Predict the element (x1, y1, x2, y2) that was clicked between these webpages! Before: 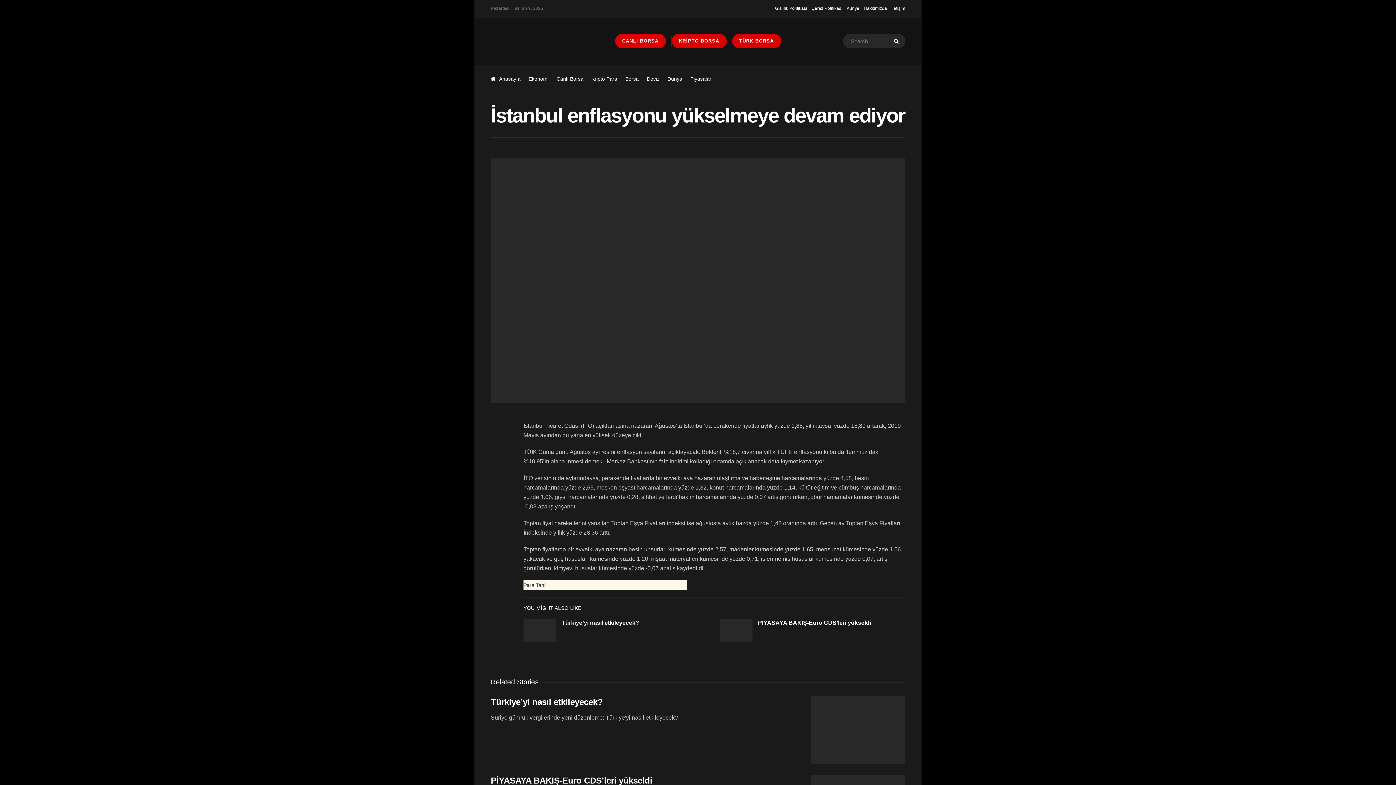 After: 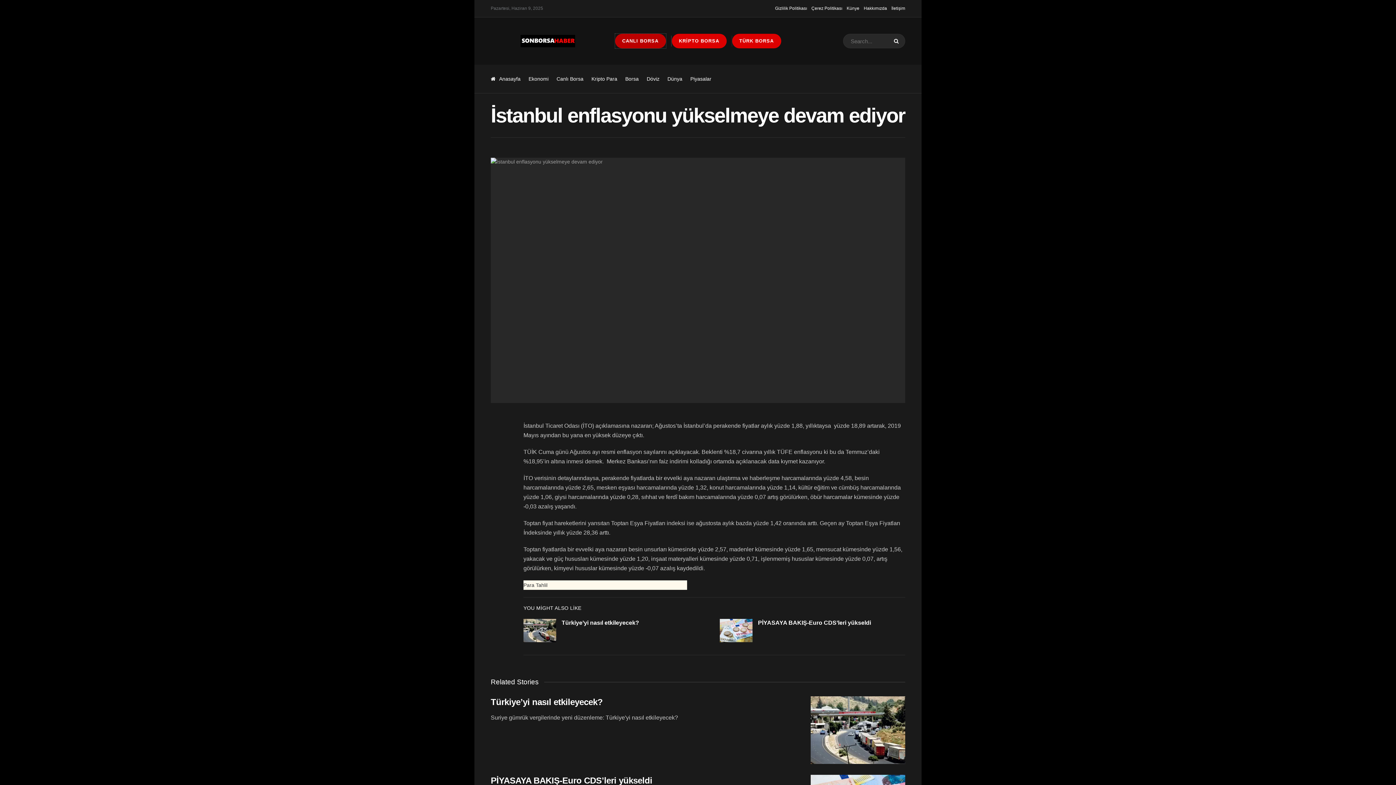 Action: label: CANLI BORSA bbox: (615, 33, 666, 48)